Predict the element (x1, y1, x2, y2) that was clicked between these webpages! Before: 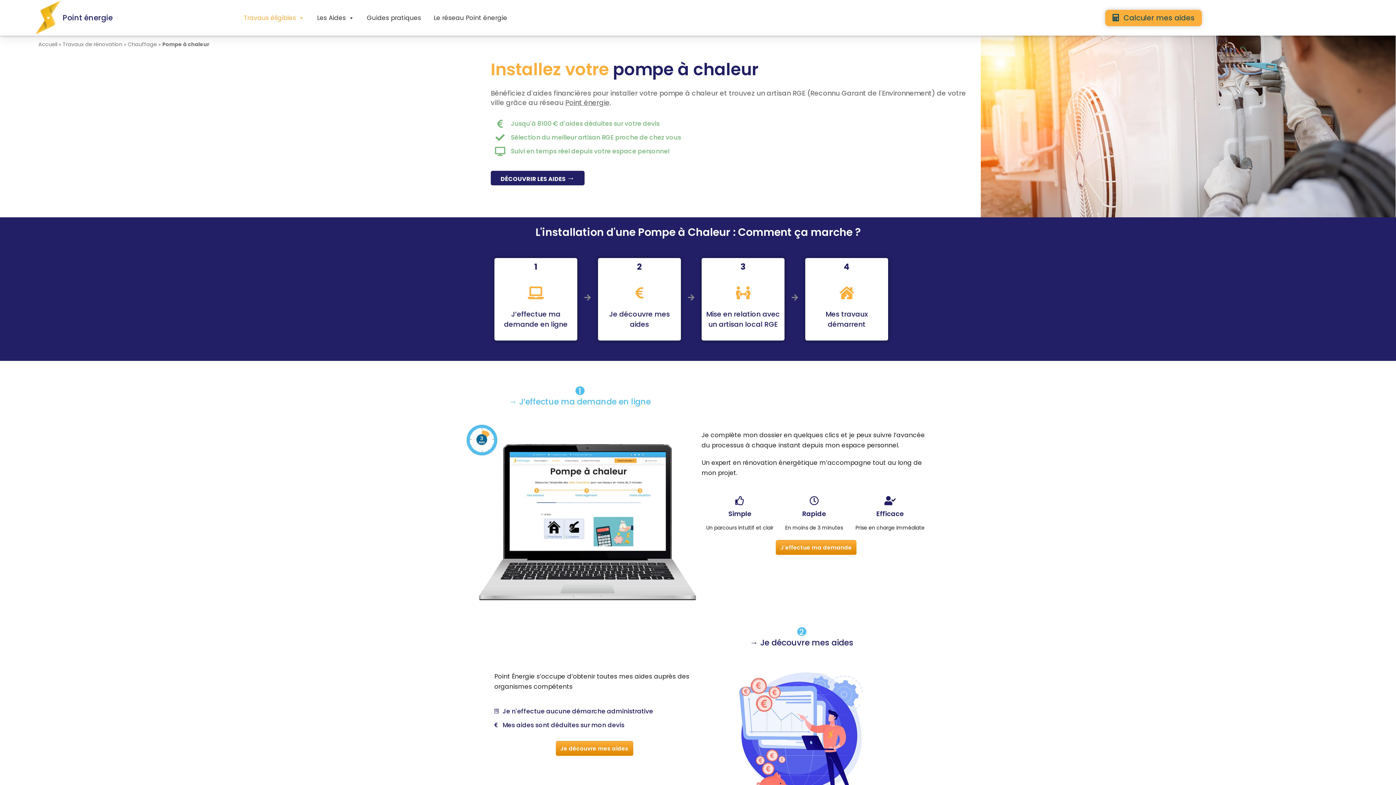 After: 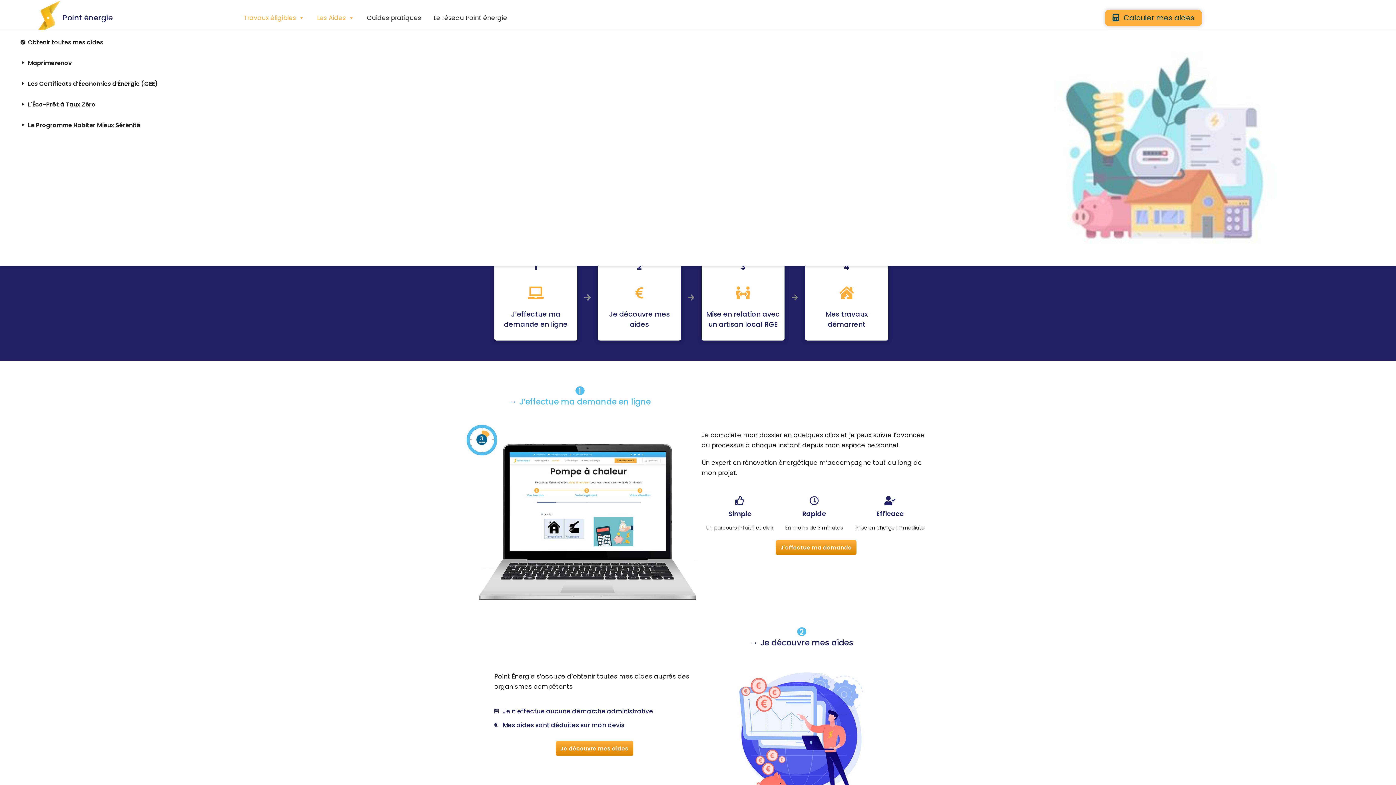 Action: label: Les Aides bbox: (311, 6, 359, 29)